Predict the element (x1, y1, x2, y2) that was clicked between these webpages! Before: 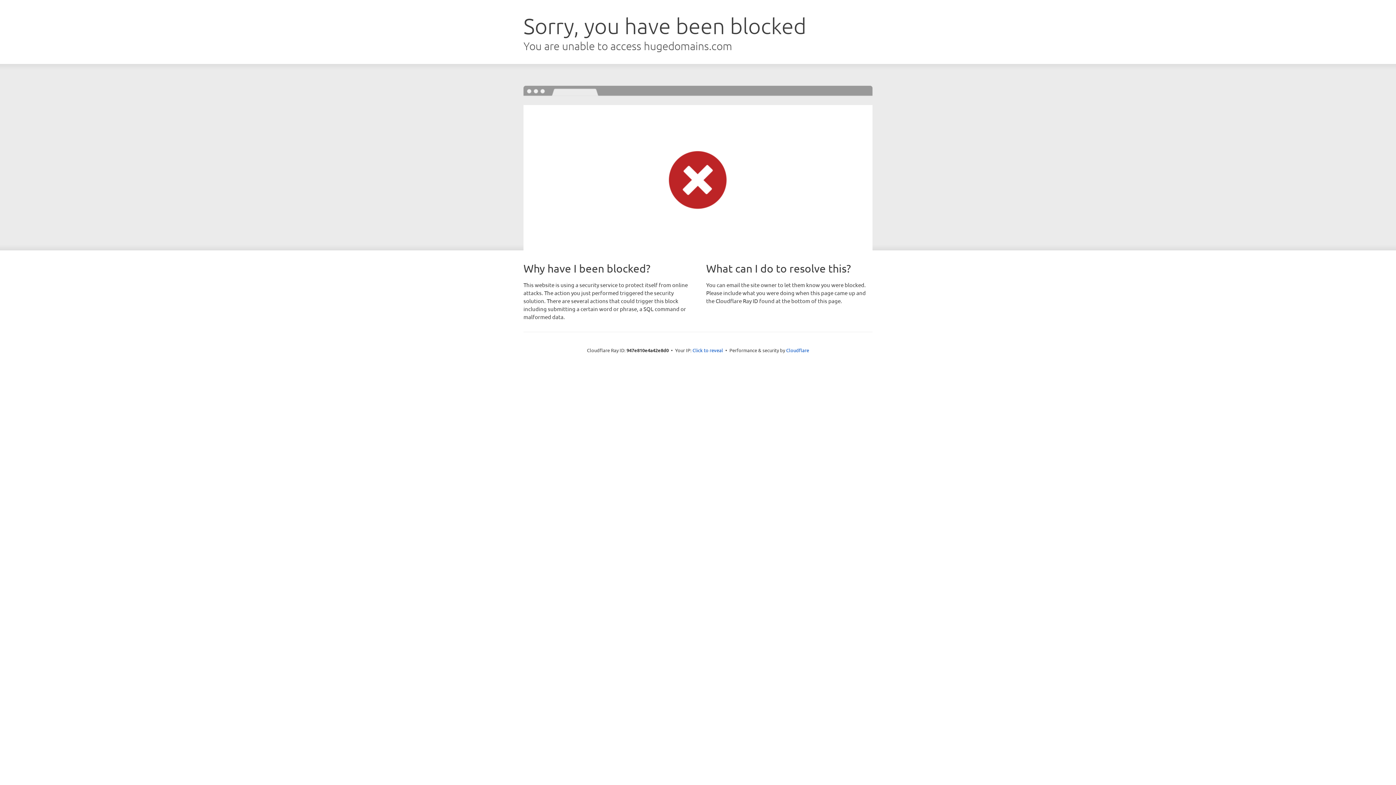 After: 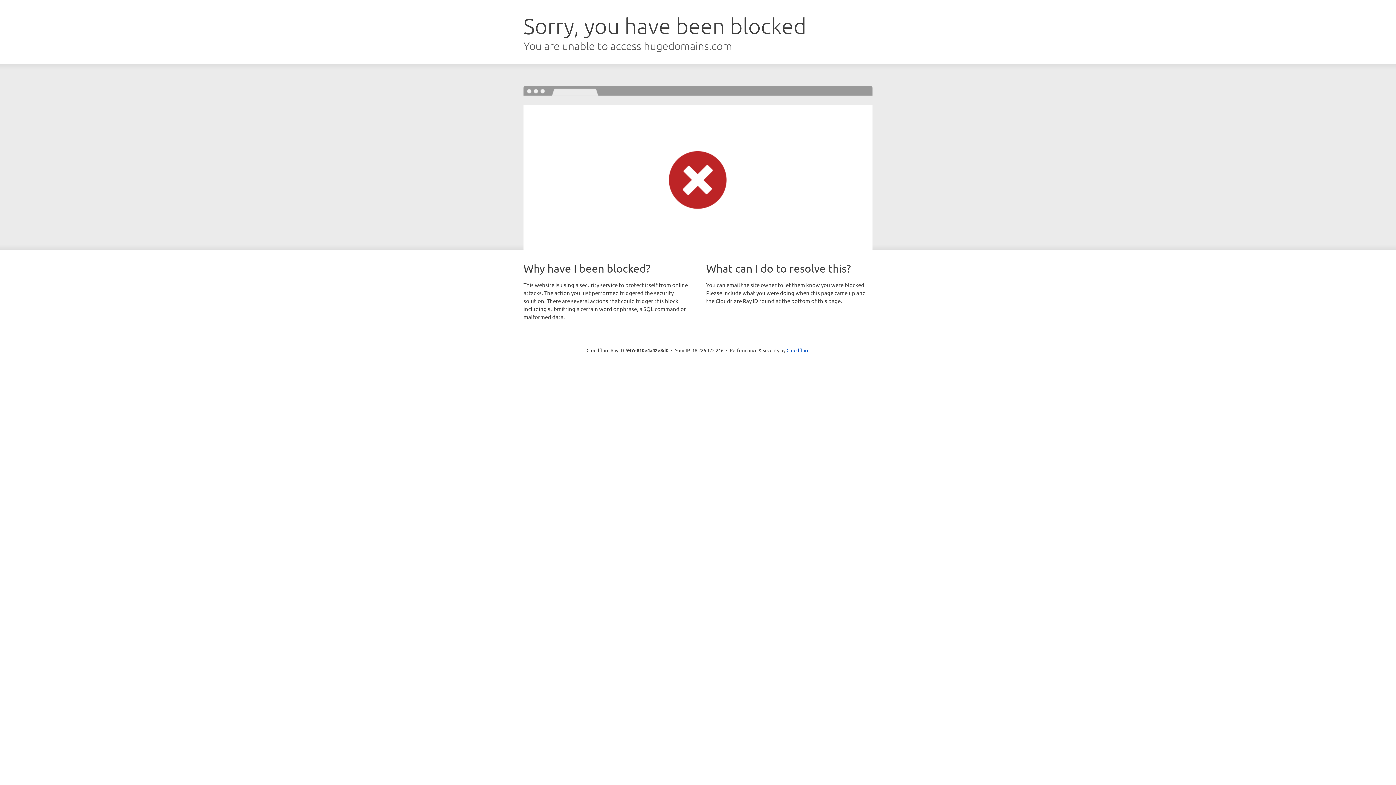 Action: label: Click to reveal bbox: (692, 346, 723, 353)